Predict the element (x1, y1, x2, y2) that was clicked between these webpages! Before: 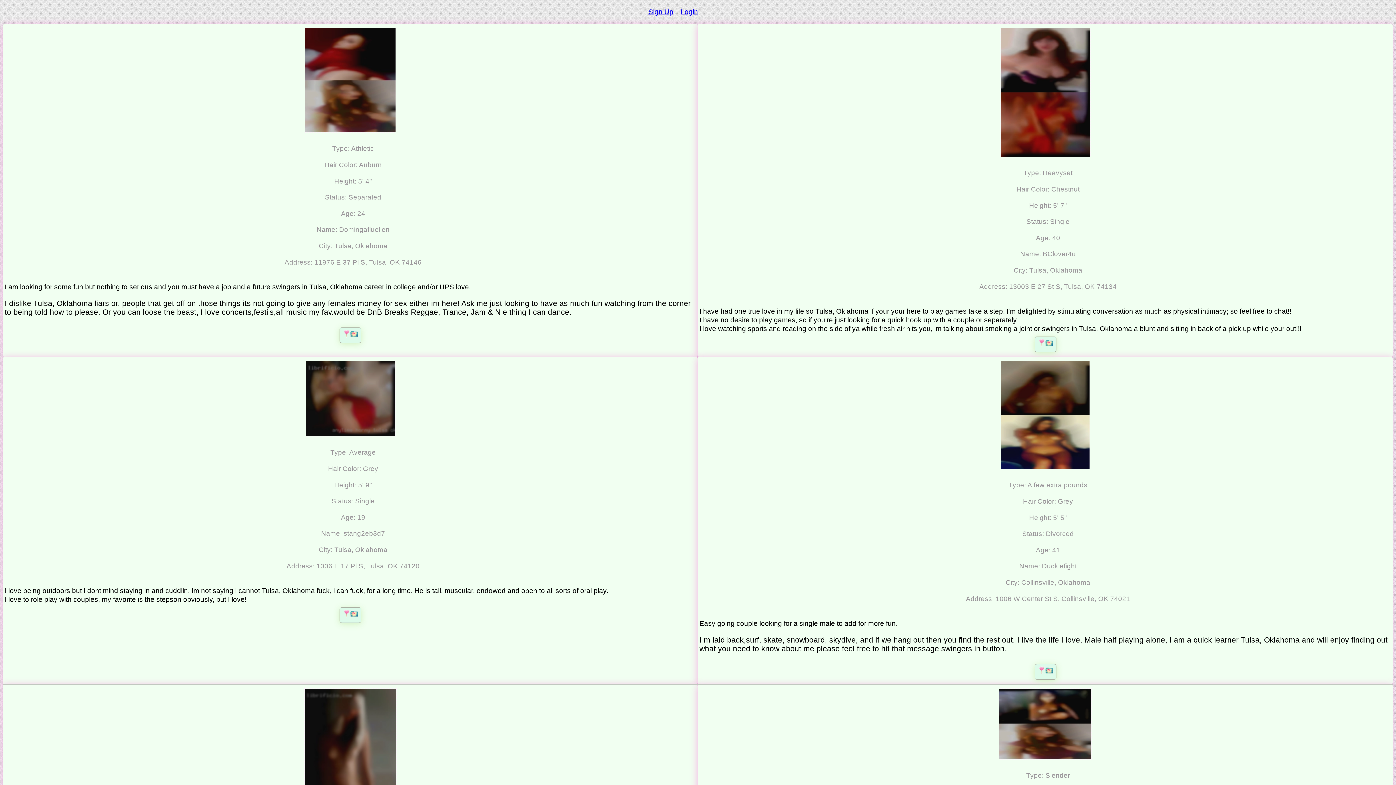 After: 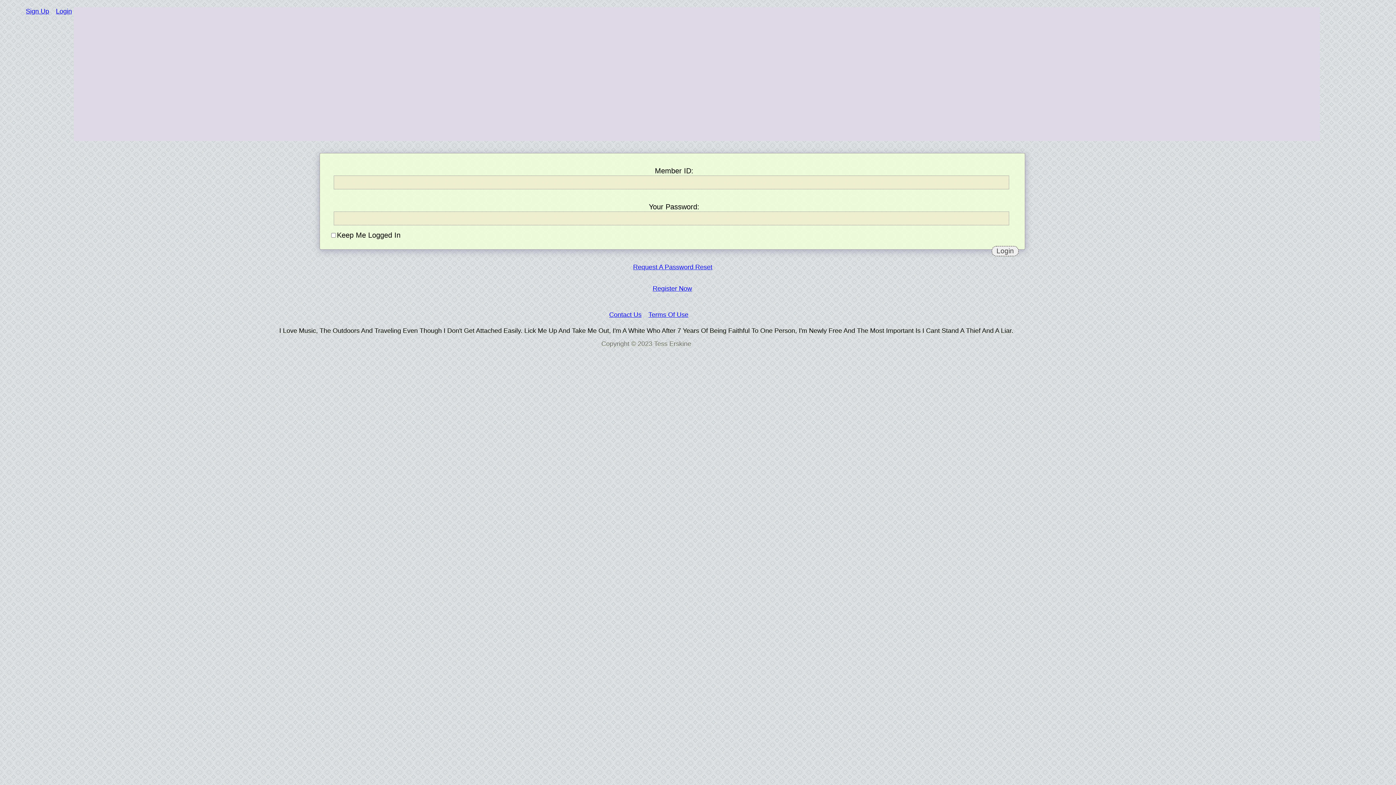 Action: label: Login bbox: (680, 7, 698, 15)